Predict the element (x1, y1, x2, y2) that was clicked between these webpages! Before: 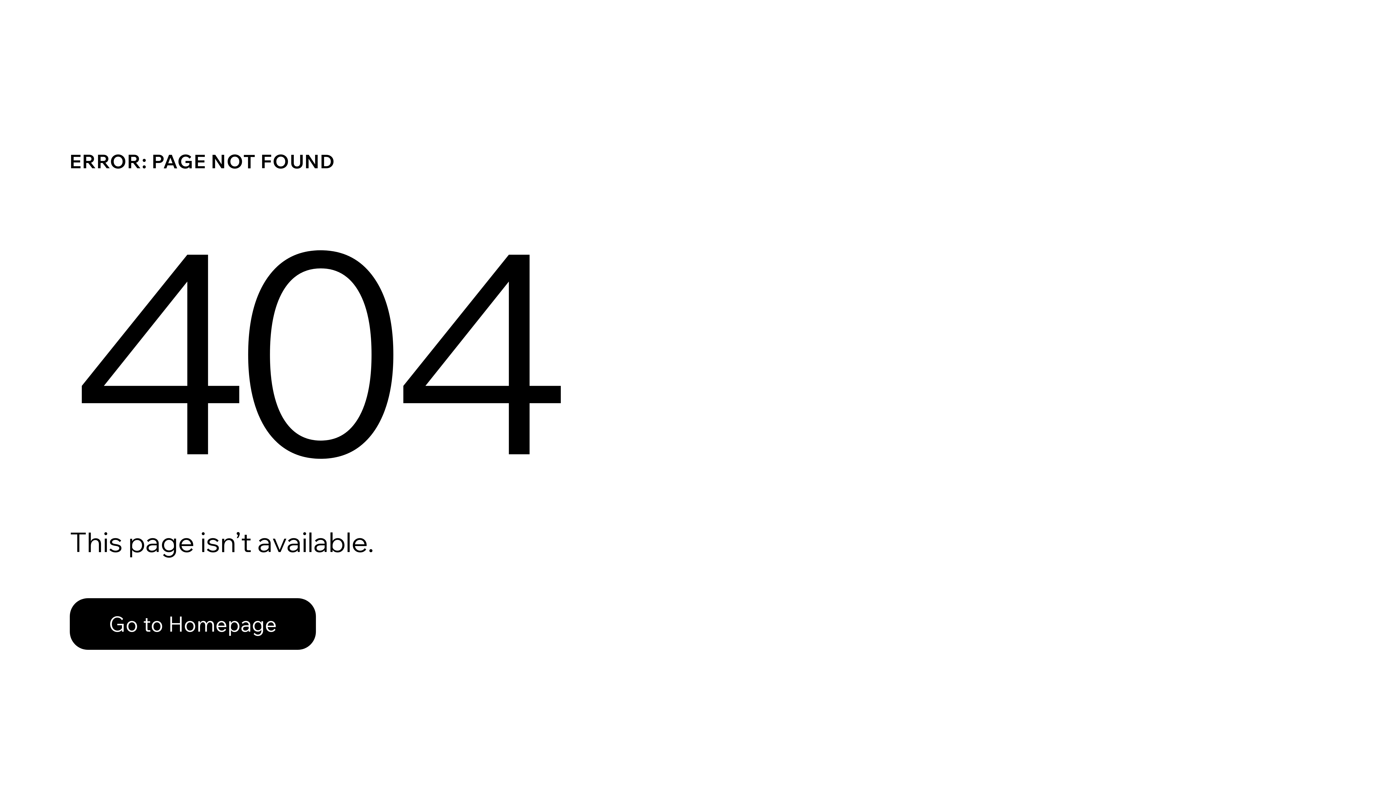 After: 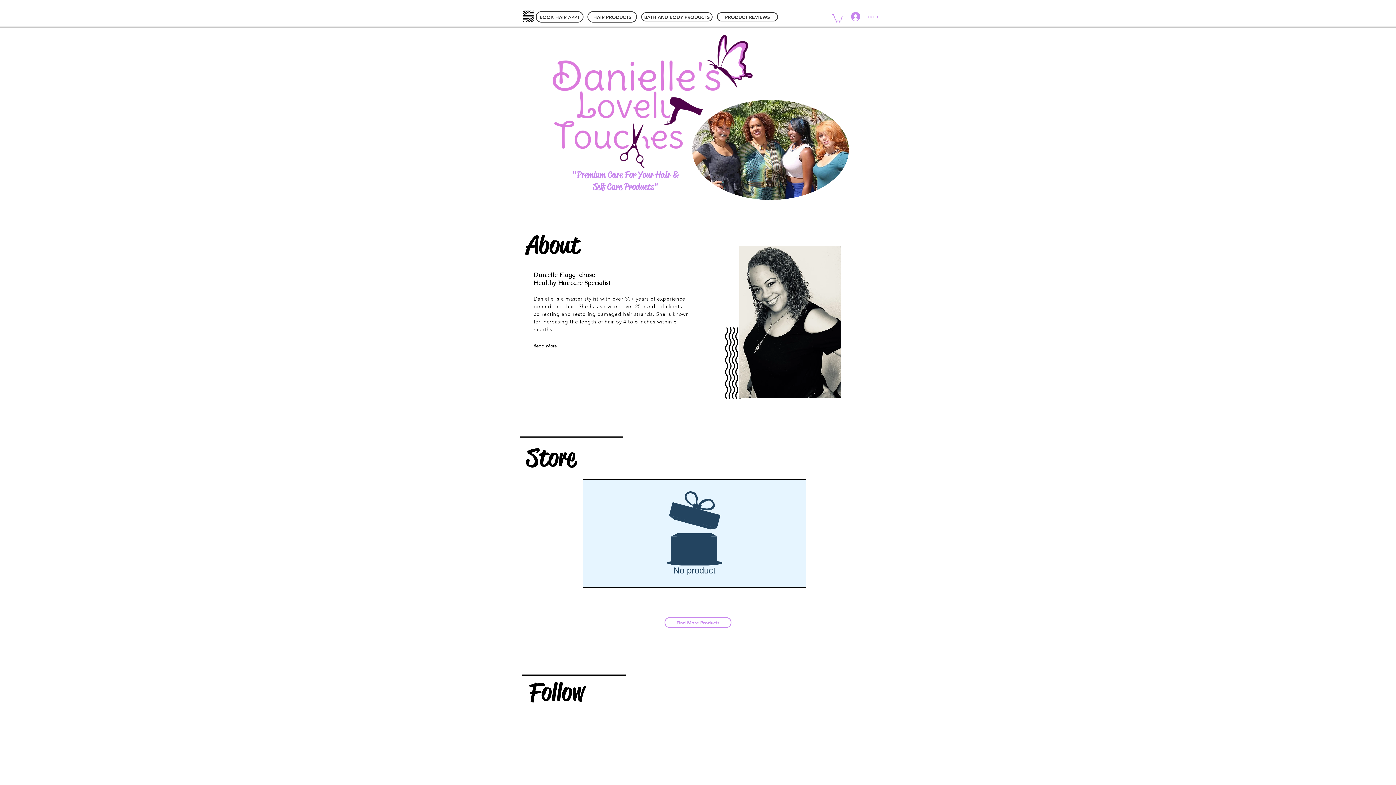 Action: bbox: (69, 598, 316, 650) label: Go to Homepage